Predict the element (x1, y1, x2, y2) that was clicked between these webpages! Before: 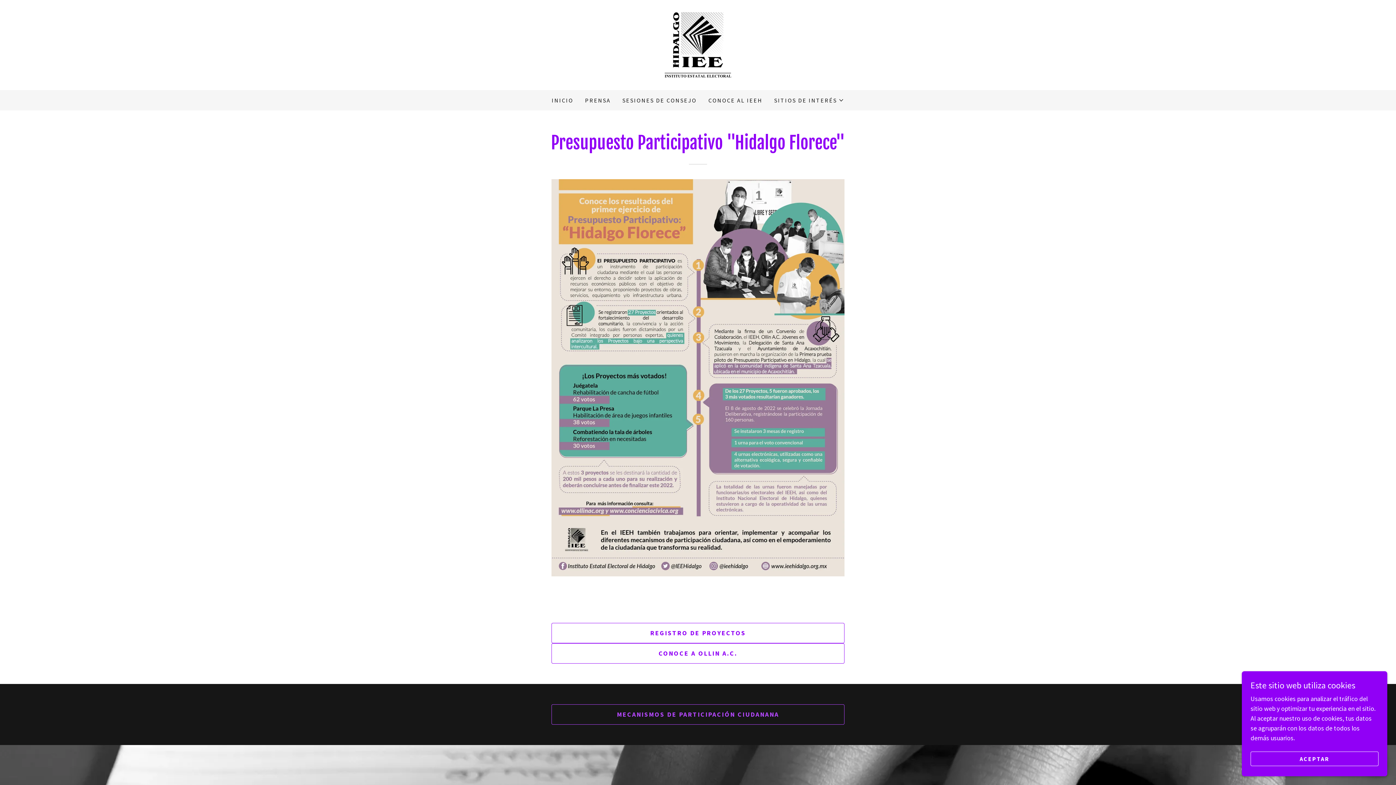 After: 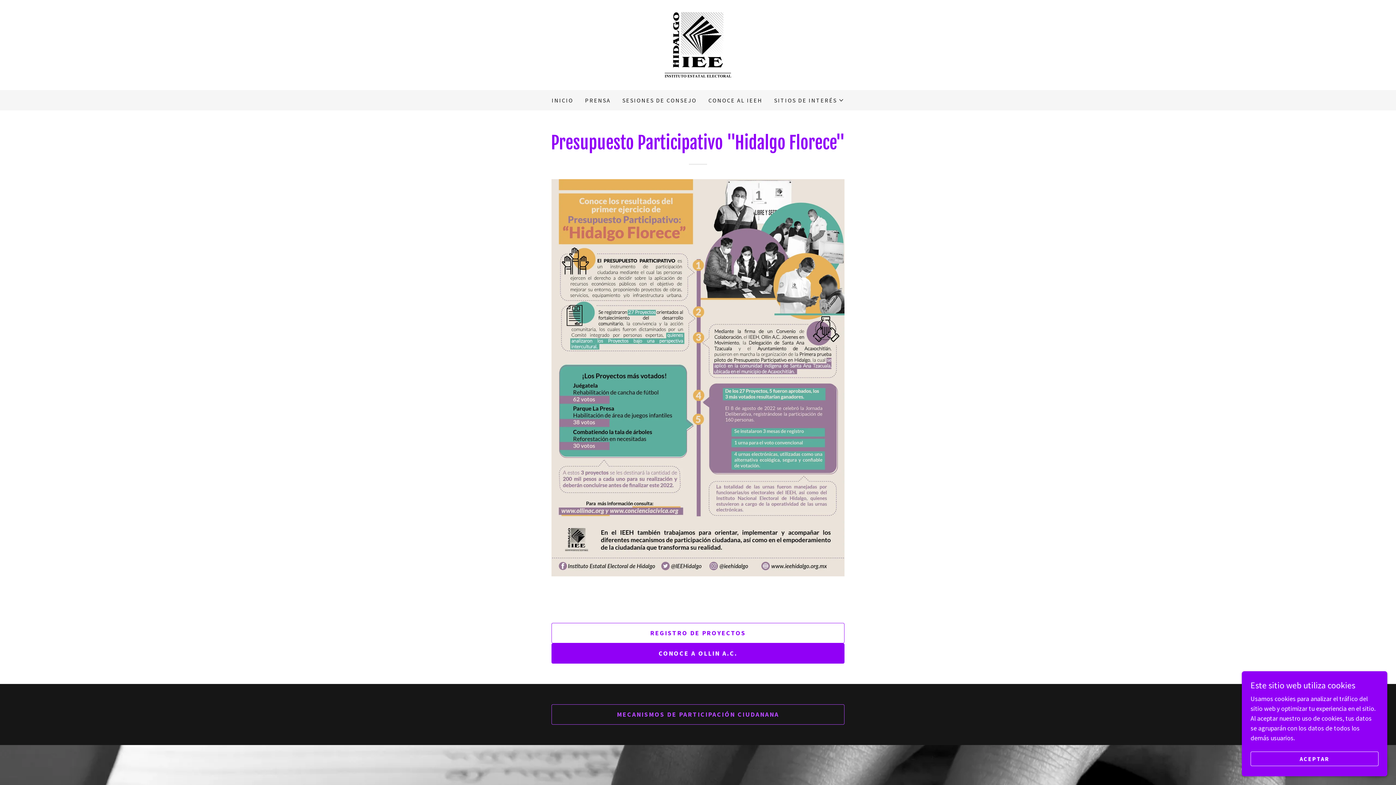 Action: label: CONOCE A OLLIN A.C. bbox: (551, 643, 844, 663)